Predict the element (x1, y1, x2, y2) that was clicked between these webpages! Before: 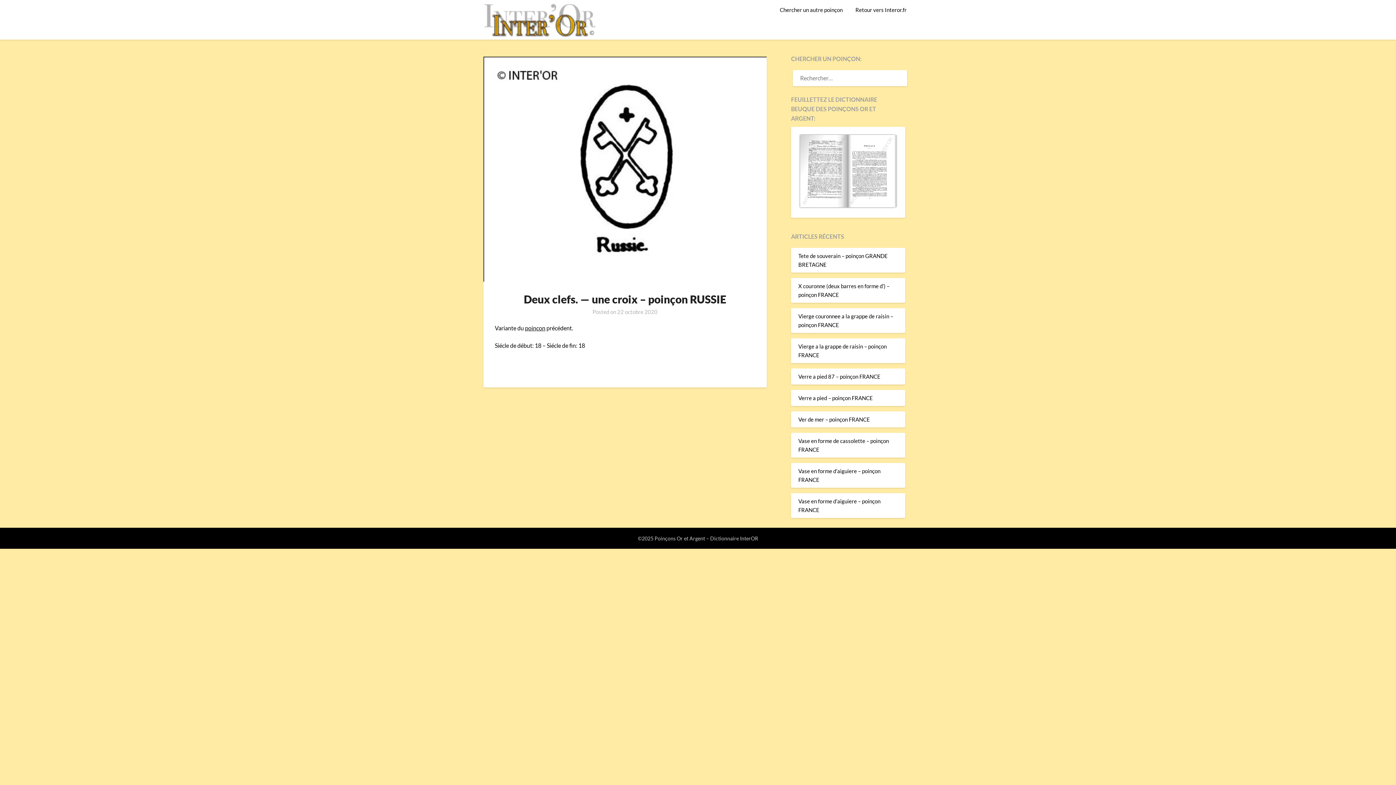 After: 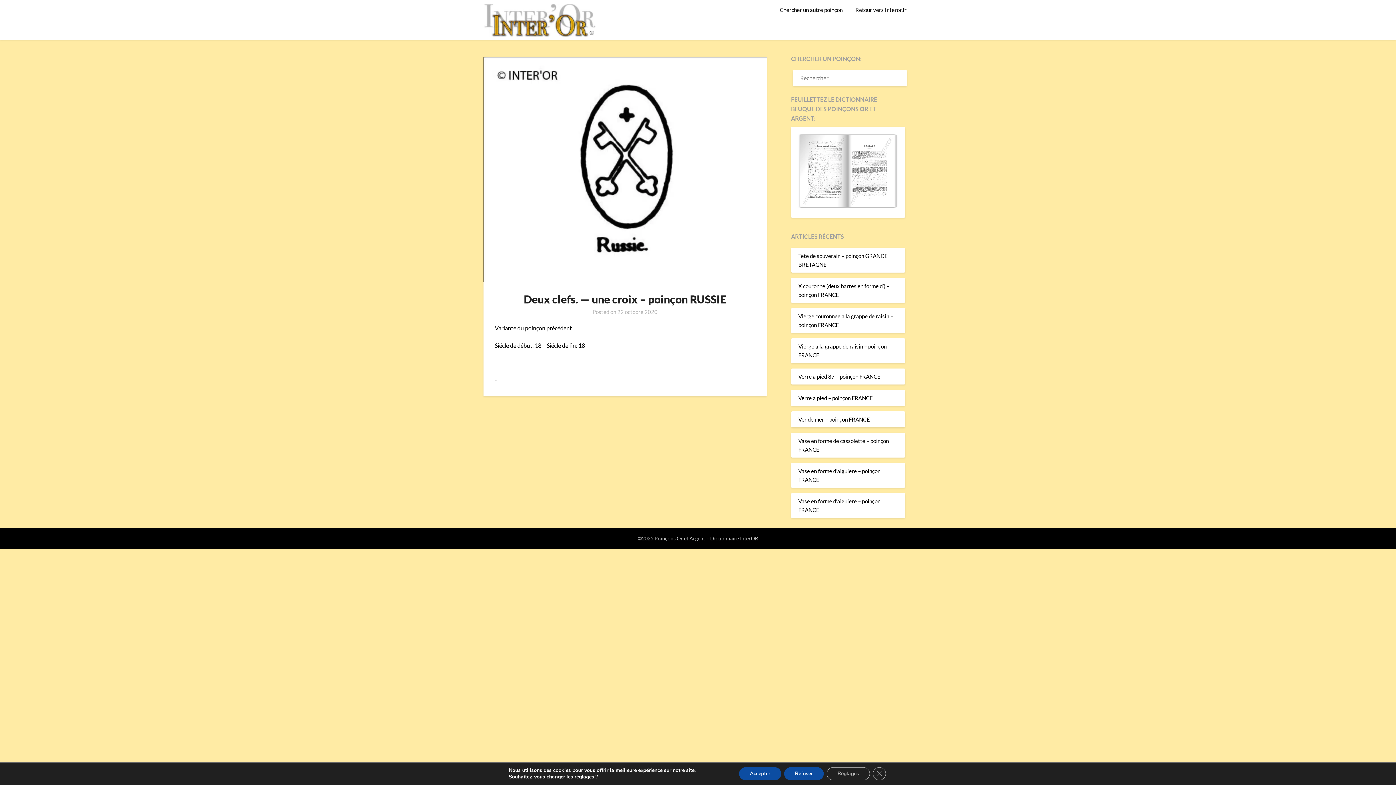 Action: label: poinçon bbox: (525, 324, 545, 331)